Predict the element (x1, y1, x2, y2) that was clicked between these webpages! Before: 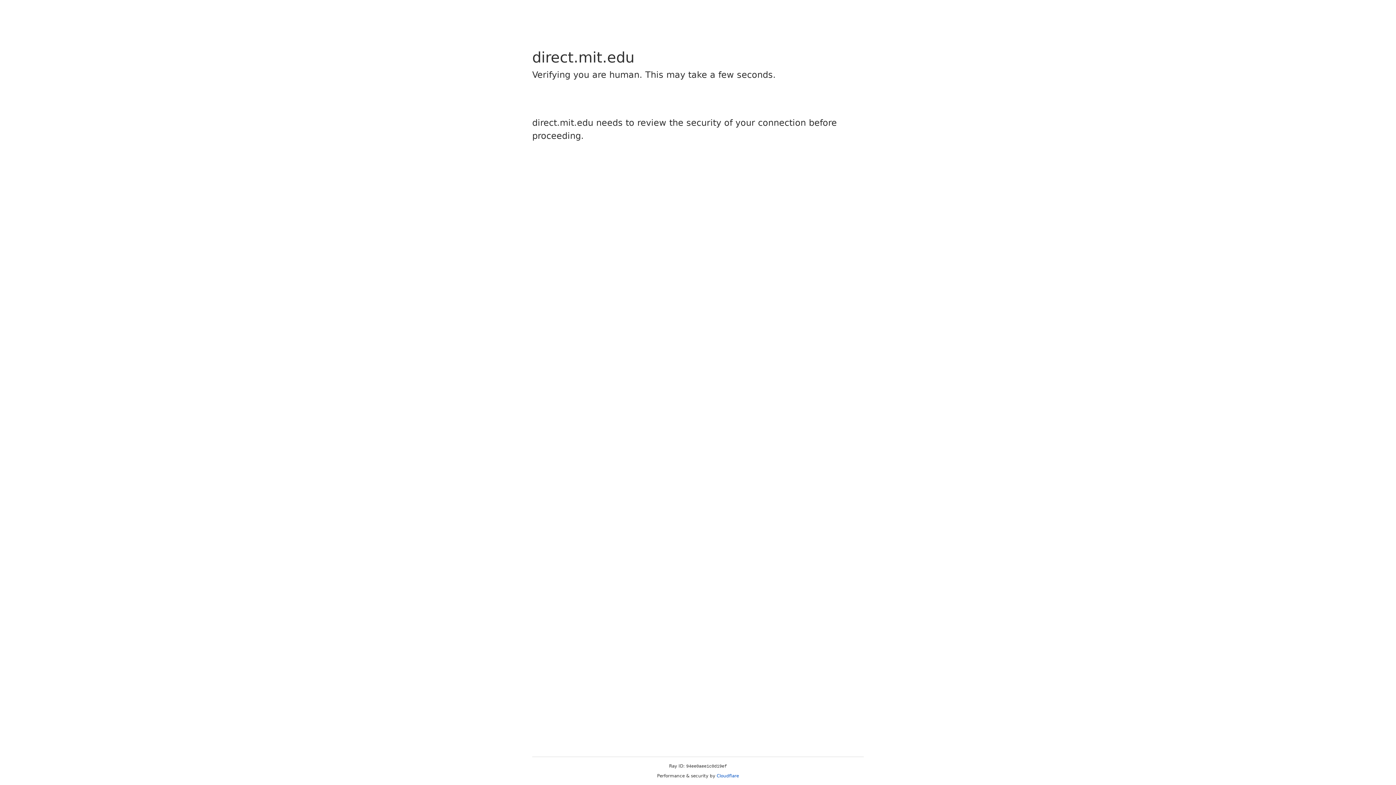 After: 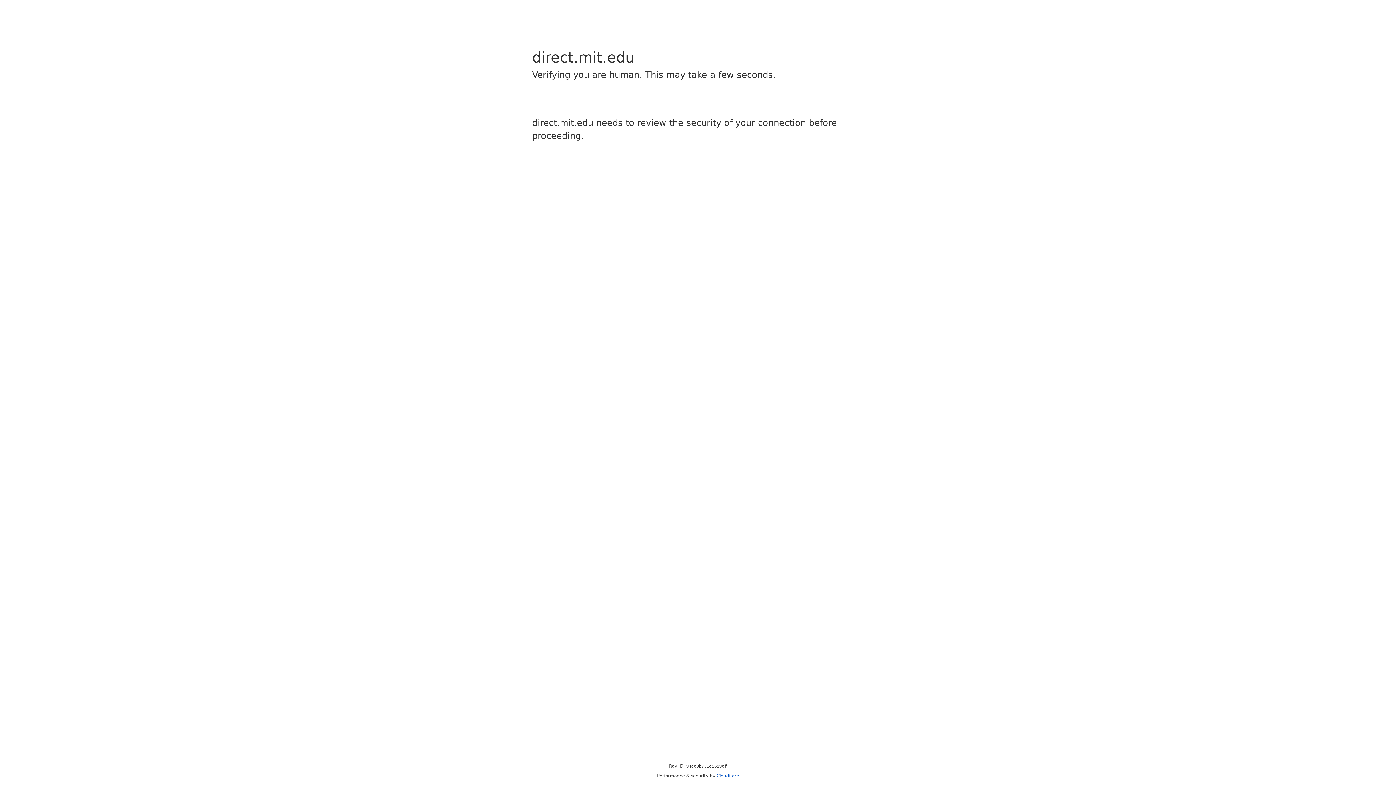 Action: bbox: (716, 773, 739, 778) label: Cloudflare